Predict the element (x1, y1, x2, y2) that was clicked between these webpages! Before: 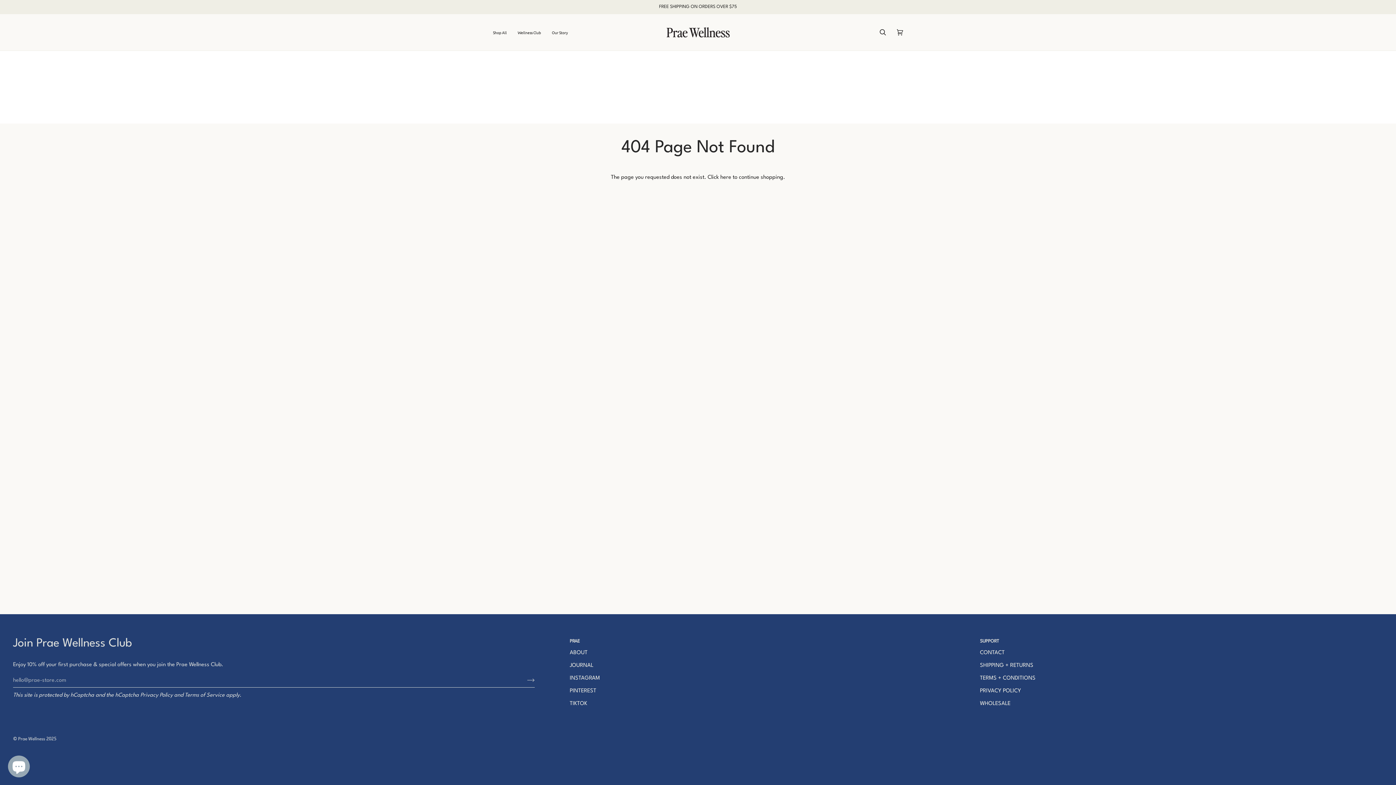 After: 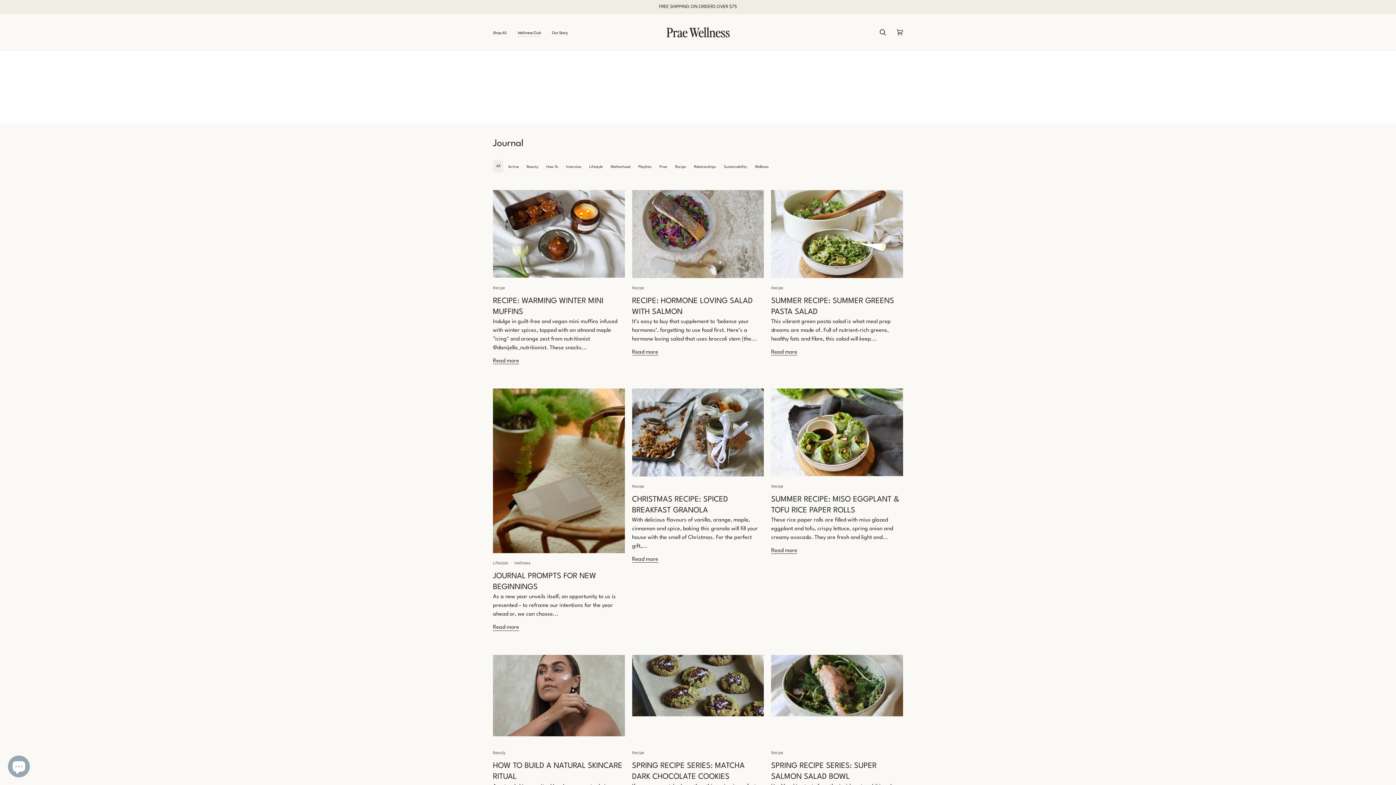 Action: label: JOURNAL bbox: (569, 663, 593, 668)